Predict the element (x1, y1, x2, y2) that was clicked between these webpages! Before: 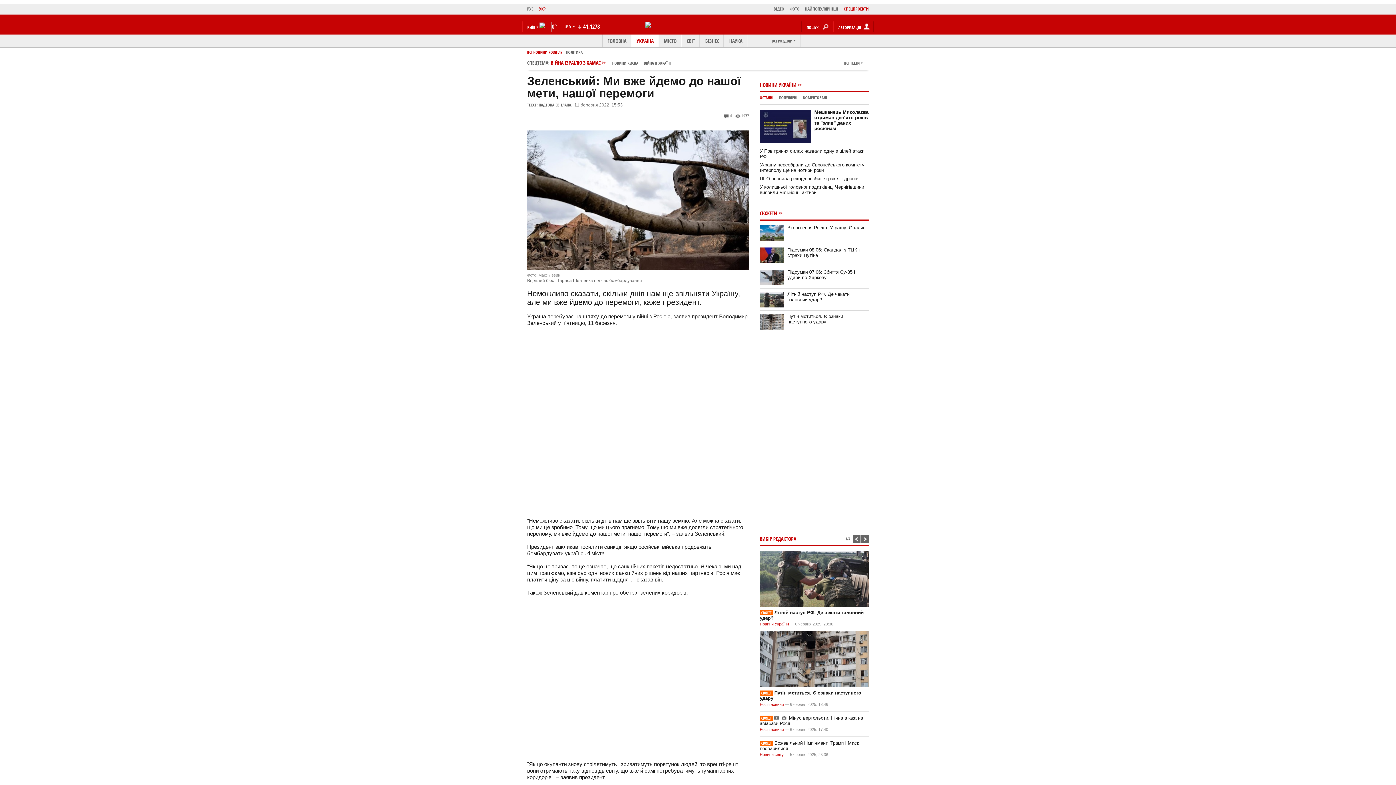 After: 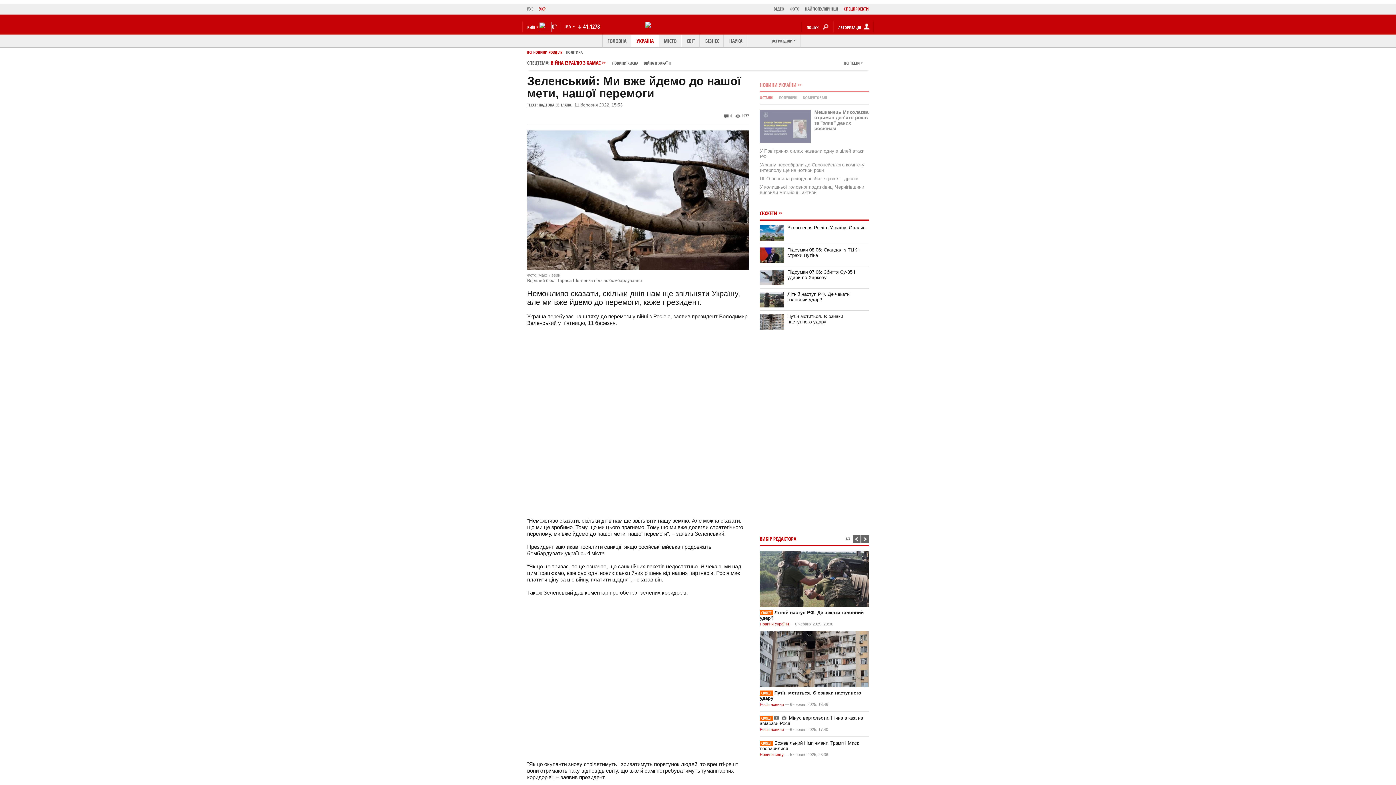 Action: label: КОМЕНТОВАНІ bbox: (803, 95, 827, 100)